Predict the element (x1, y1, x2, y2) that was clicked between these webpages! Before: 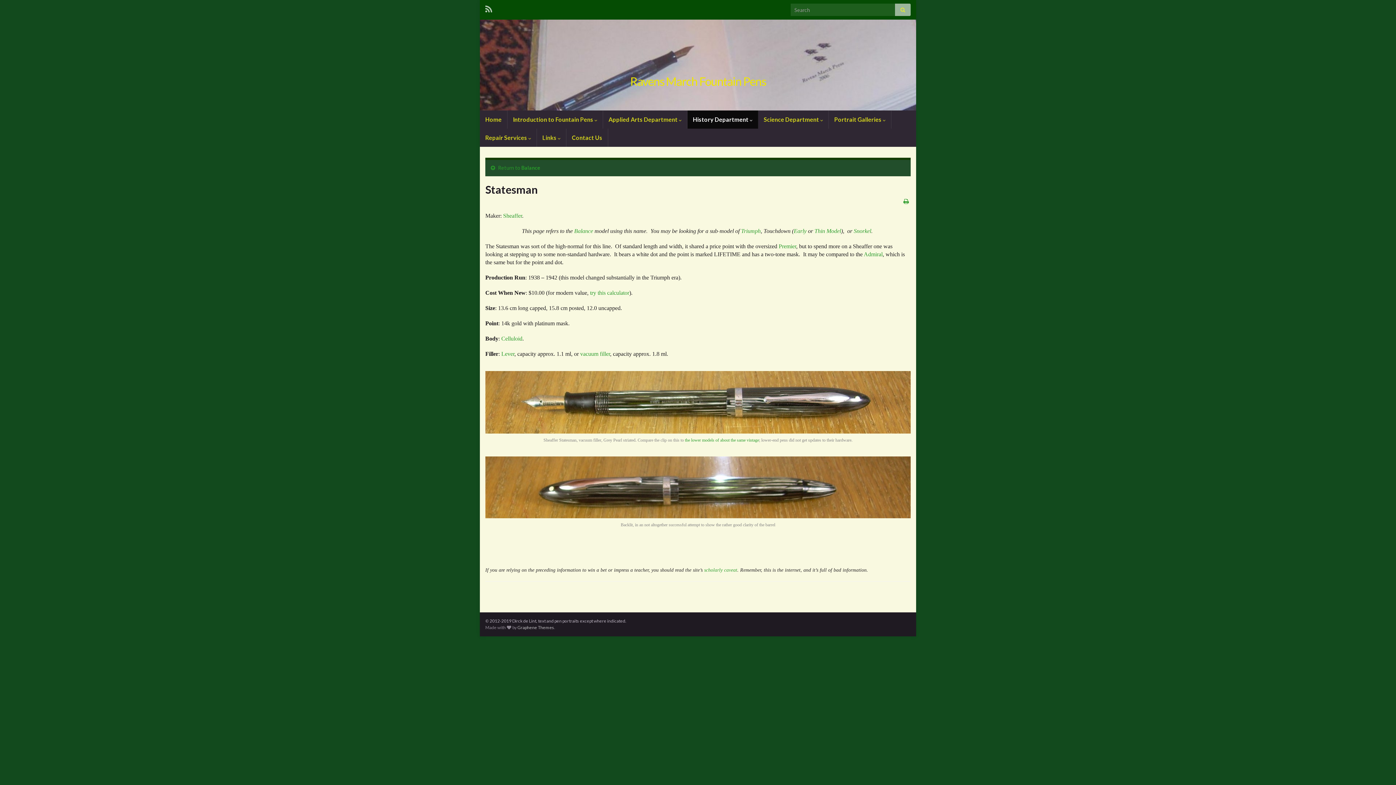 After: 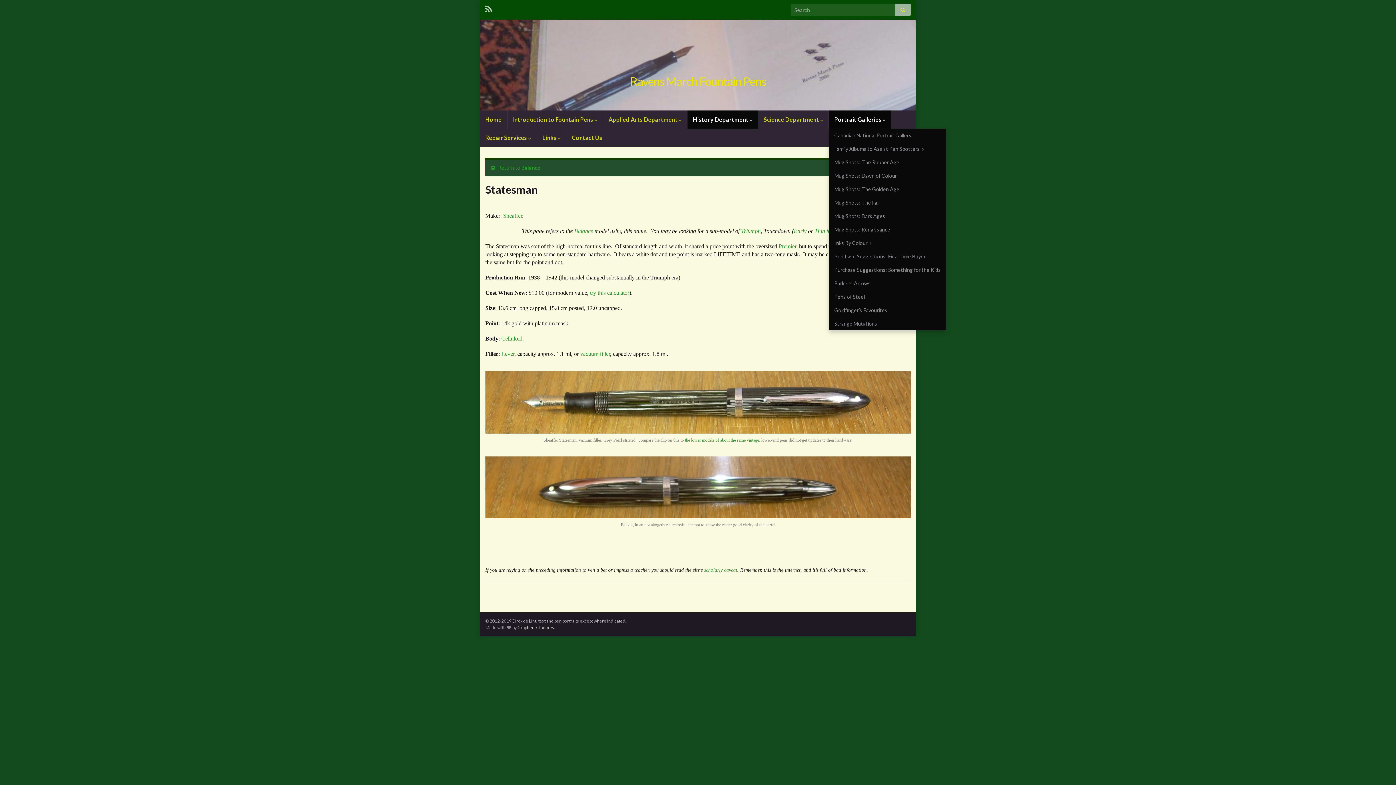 Action: label: Portrait Galleries  bbox: (829, 110, 891, 128)